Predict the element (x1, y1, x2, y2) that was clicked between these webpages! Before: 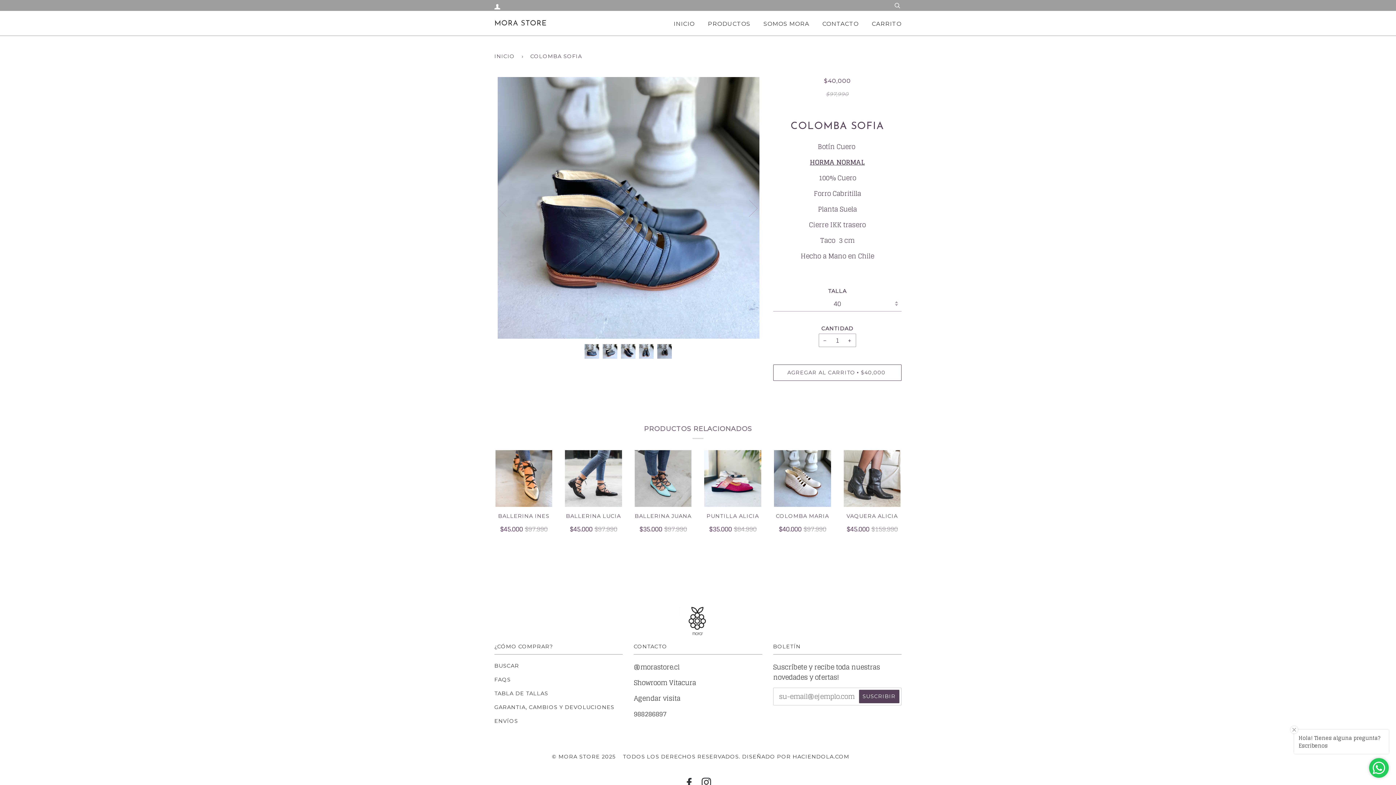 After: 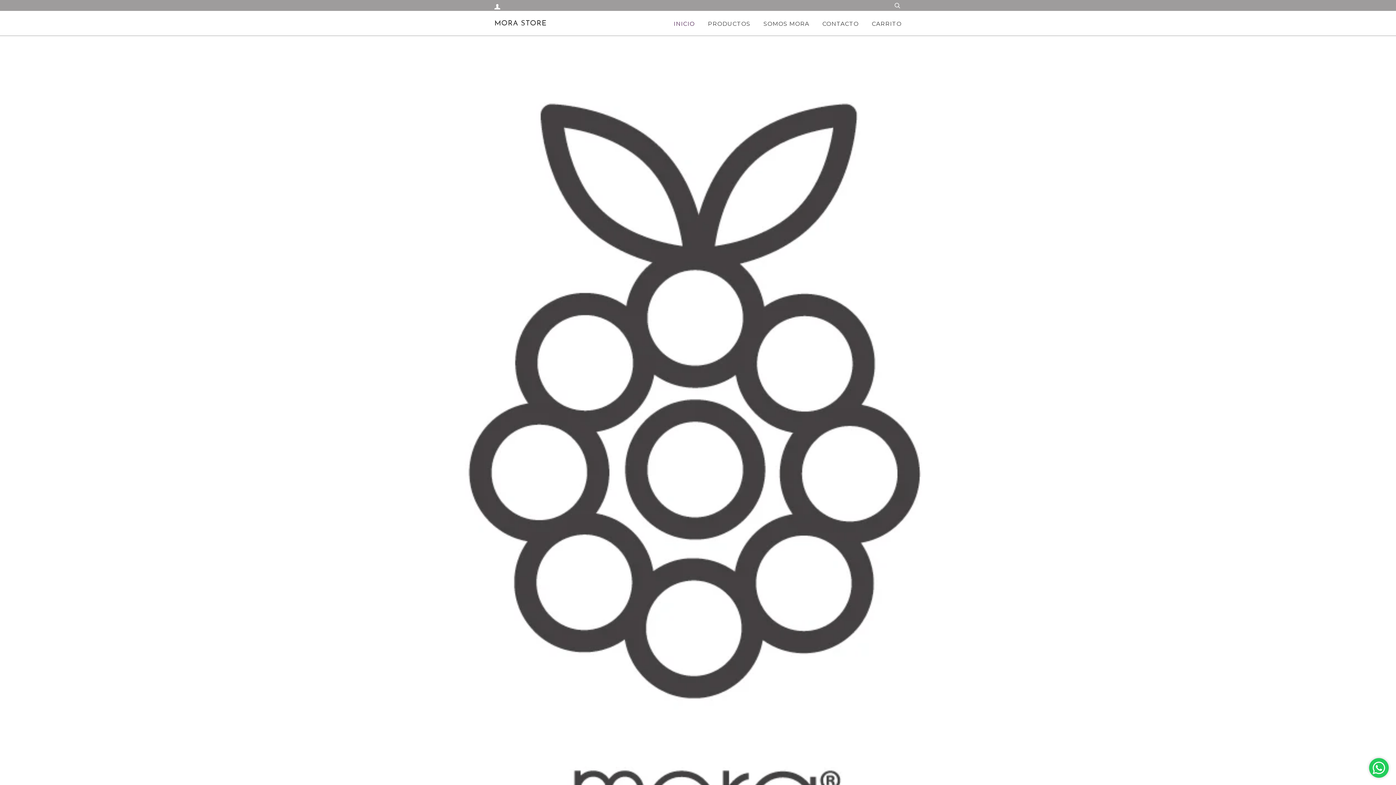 Action: bbox: (552, 753, 615, 760) label: © MORA STORE 2025